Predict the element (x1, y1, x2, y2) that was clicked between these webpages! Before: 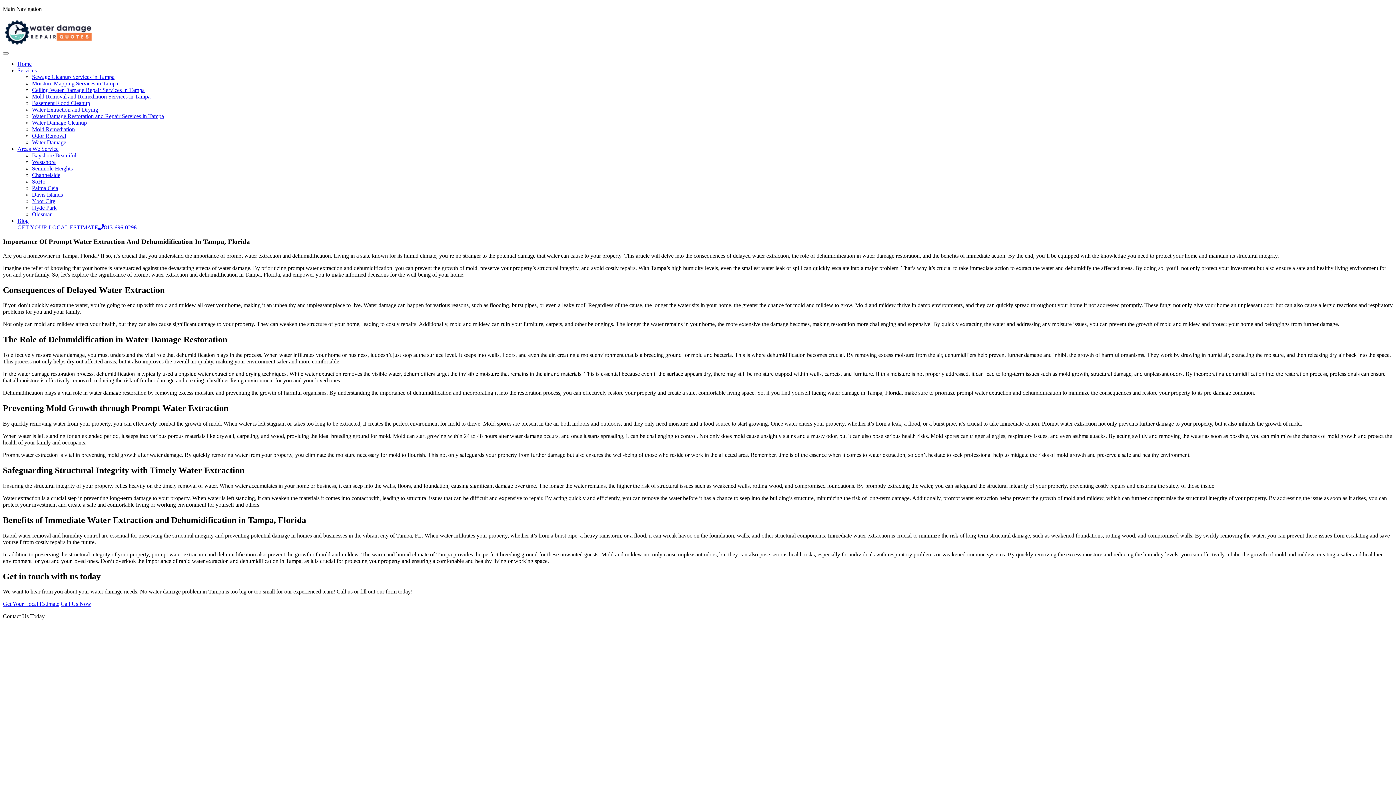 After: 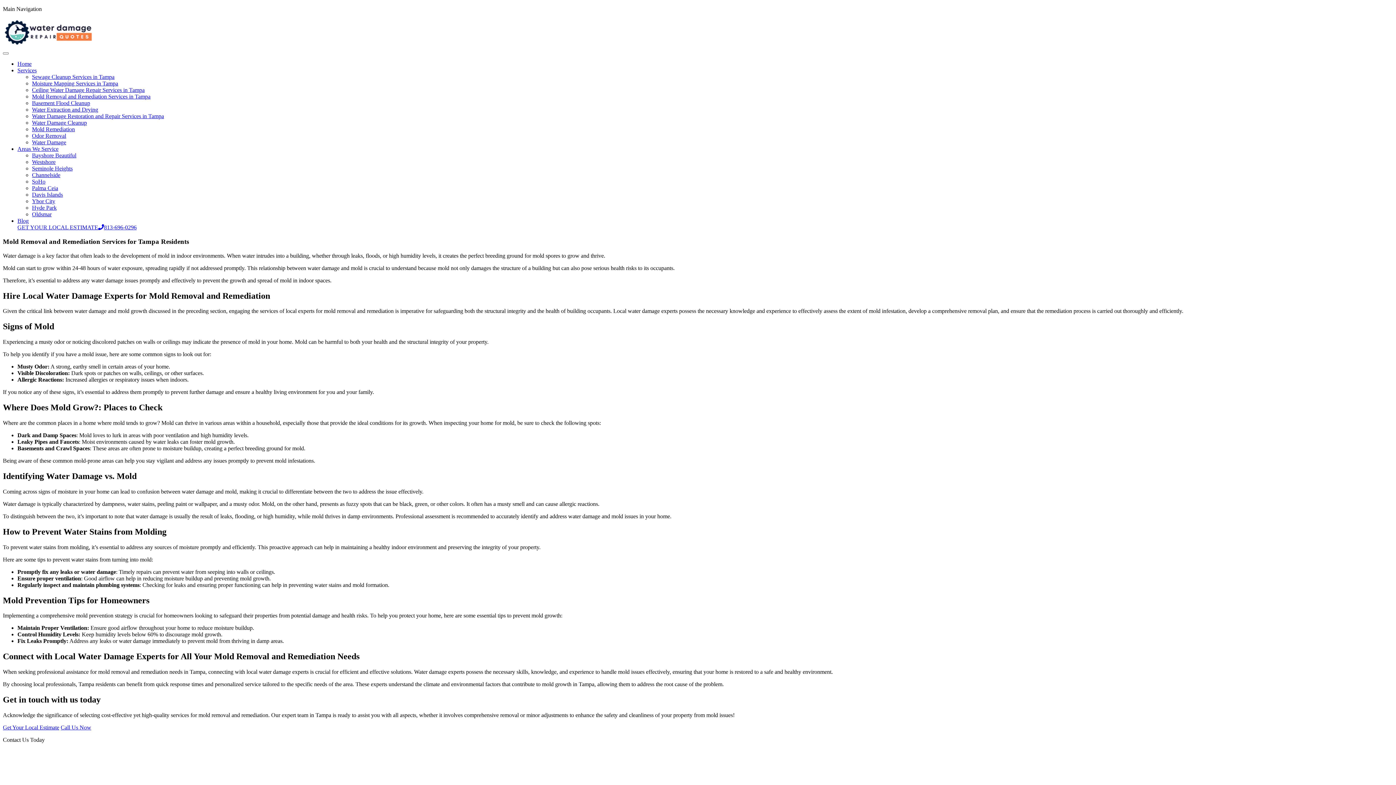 Action: bbox: (32, 93, 150, 99) label: Mold Removal and Remediation Services in Tampa